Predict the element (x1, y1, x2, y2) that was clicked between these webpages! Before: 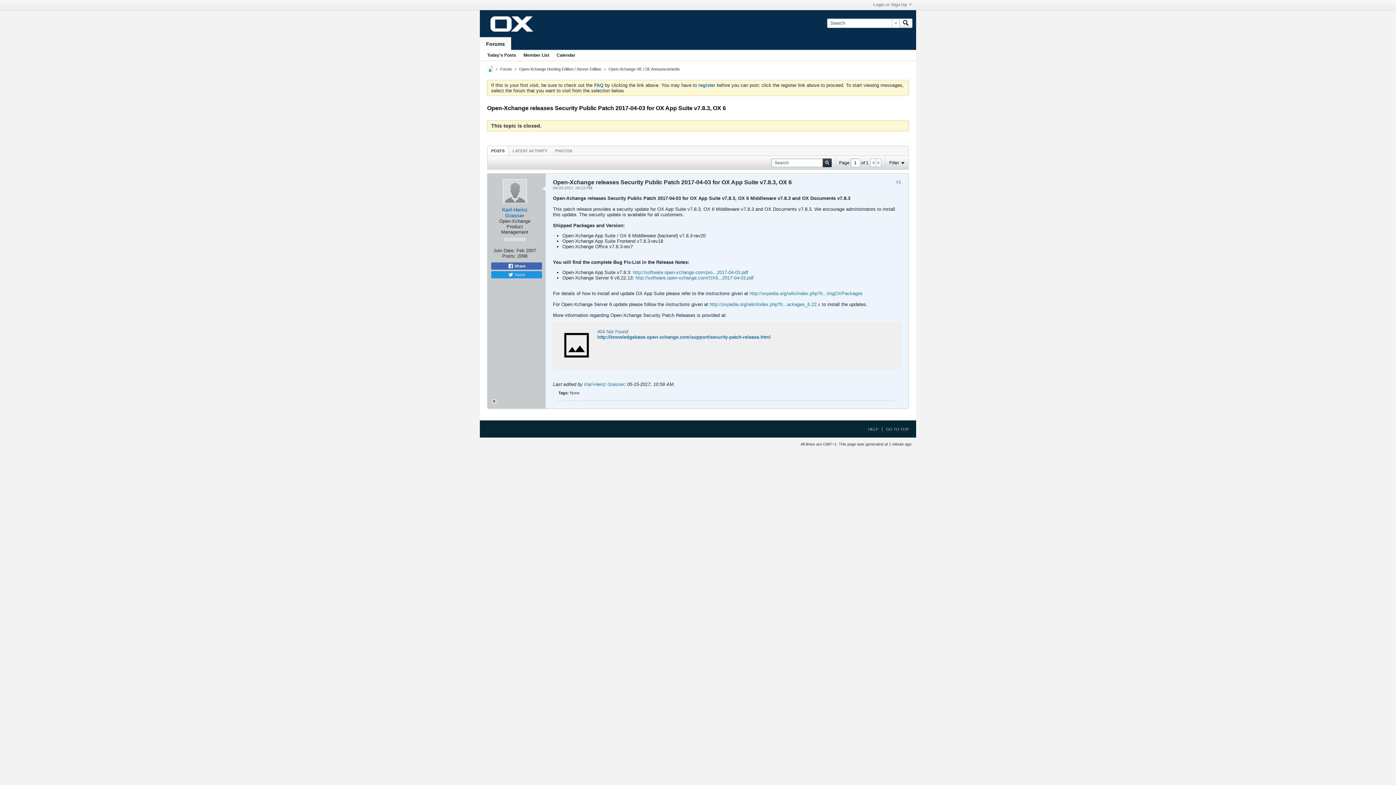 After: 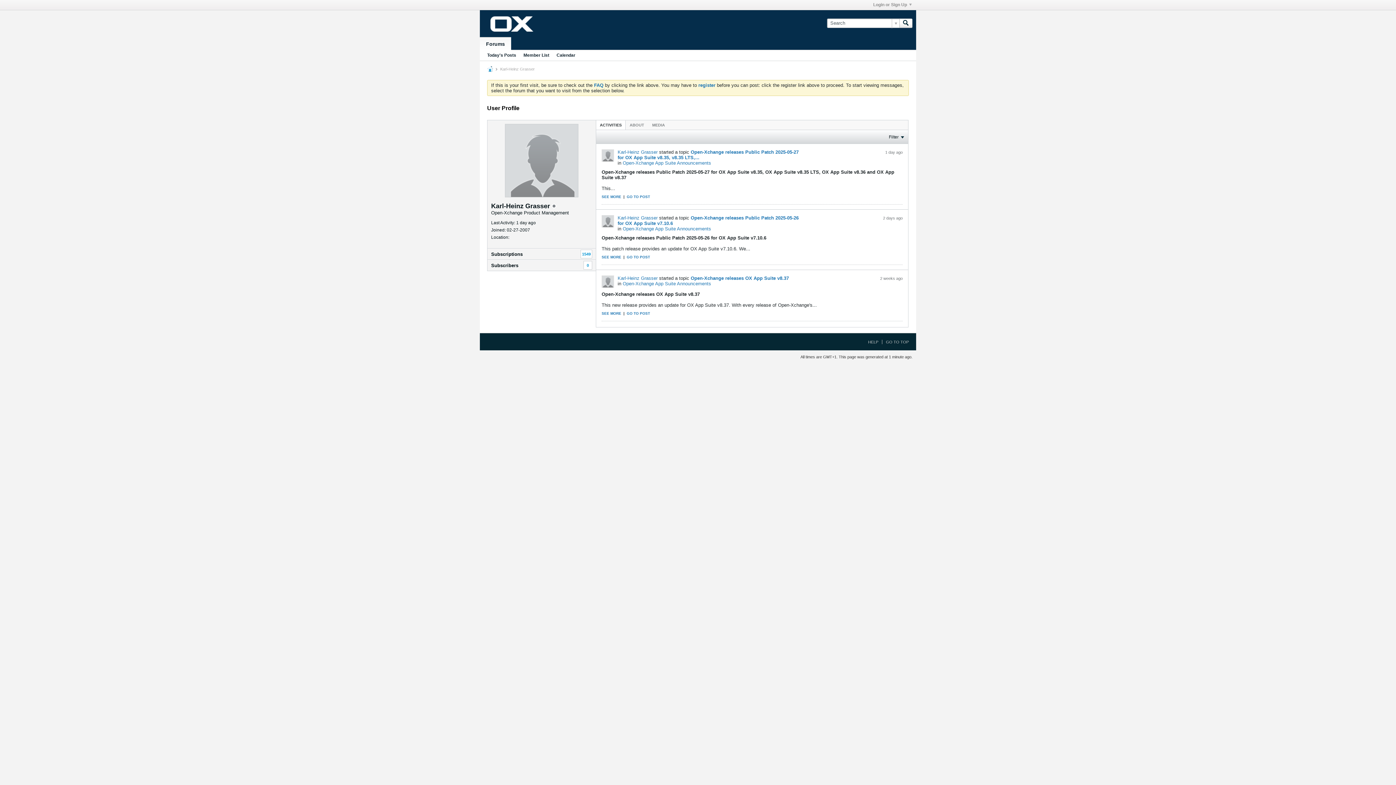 Action: bbox: (502, 179, 526, 203)